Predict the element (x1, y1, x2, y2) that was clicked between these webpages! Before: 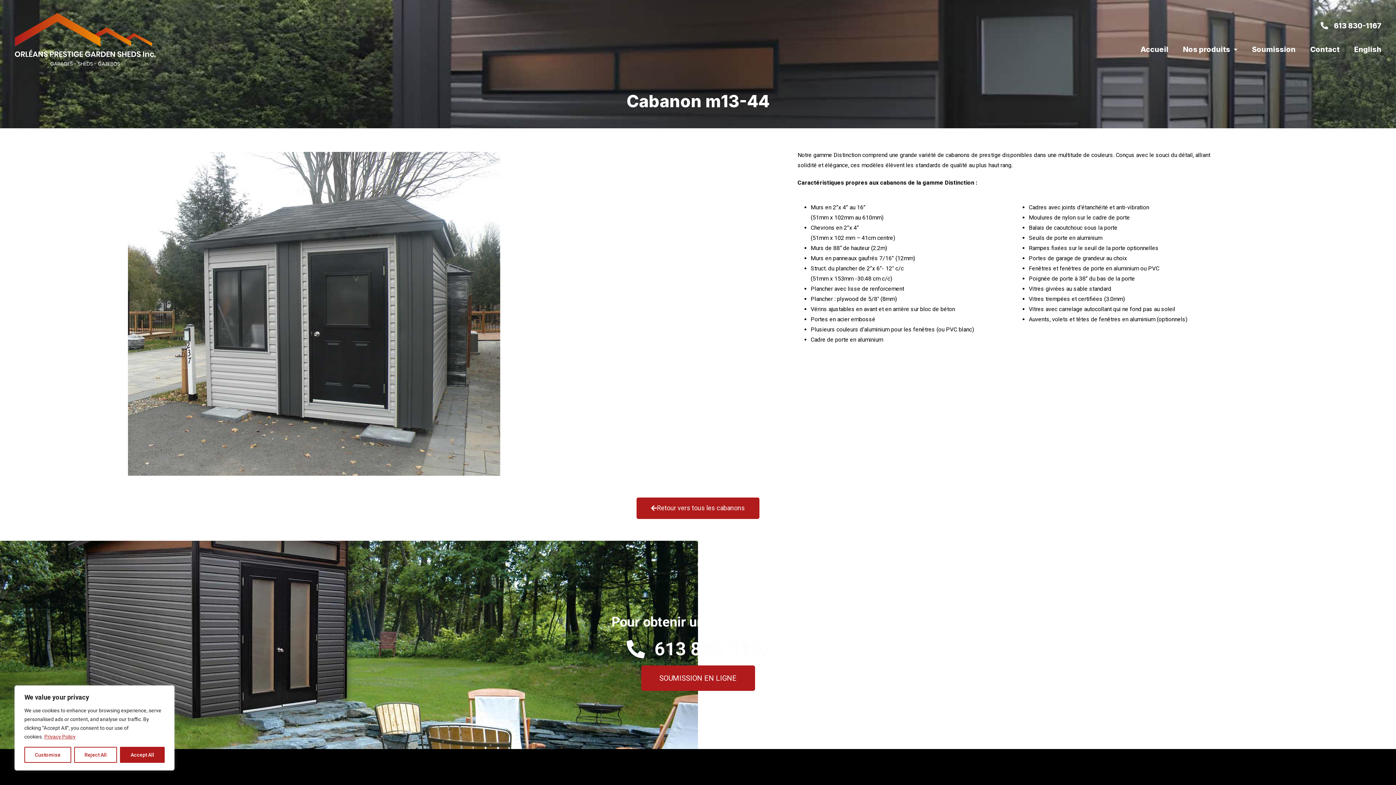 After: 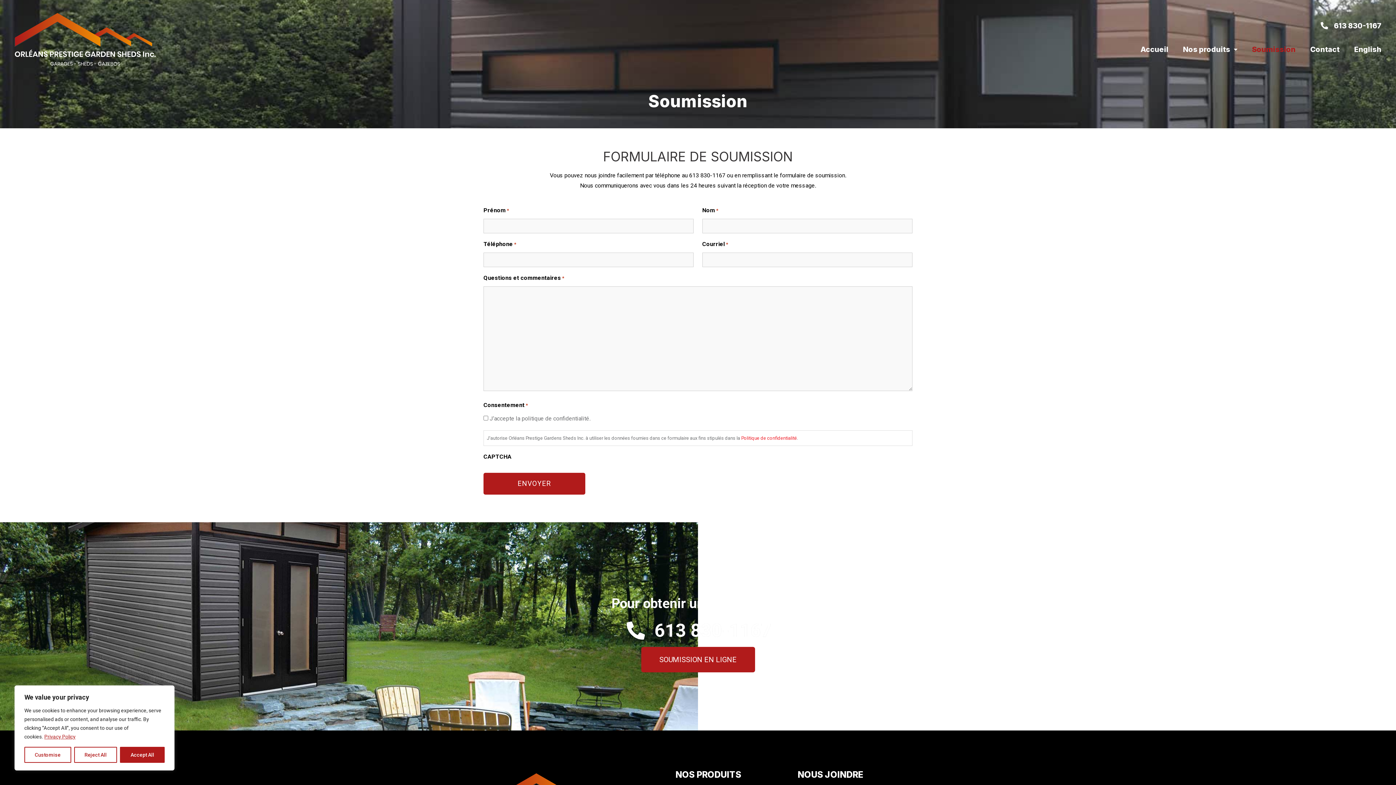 Action: bbox: (1245, 38, 1303, 60) label: Soumission